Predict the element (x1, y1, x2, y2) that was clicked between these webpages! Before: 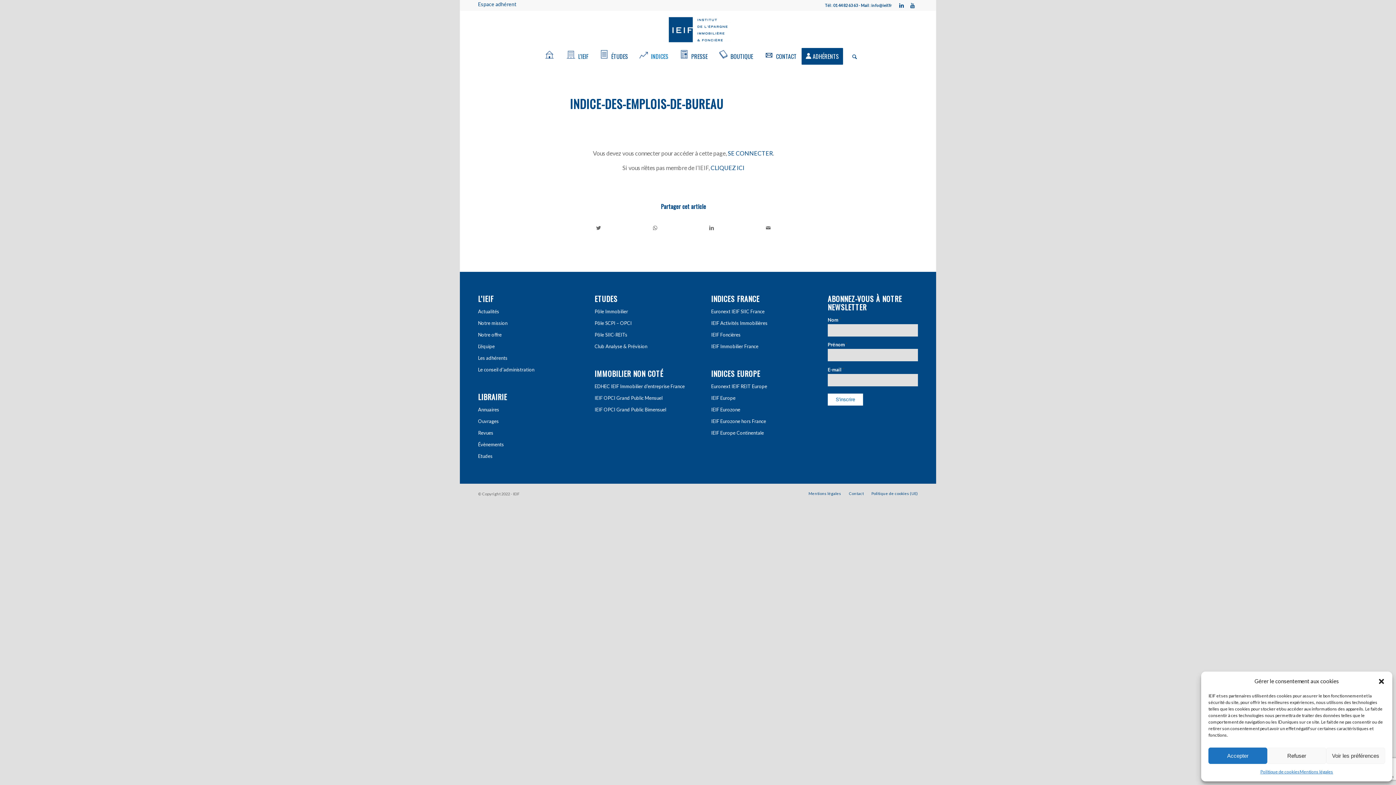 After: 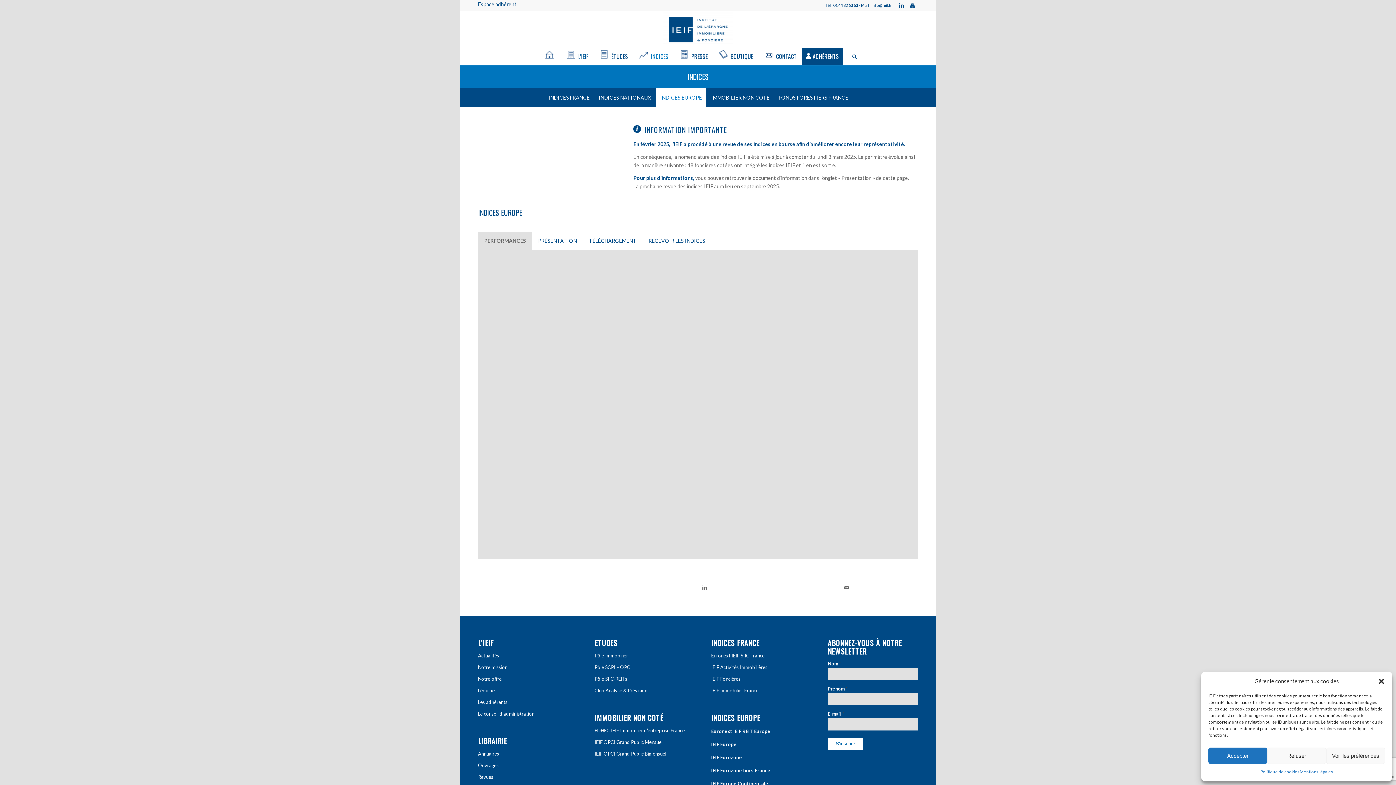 Action: bbox: (711, 427, 801, 439) label: IEIF Europe Continentale